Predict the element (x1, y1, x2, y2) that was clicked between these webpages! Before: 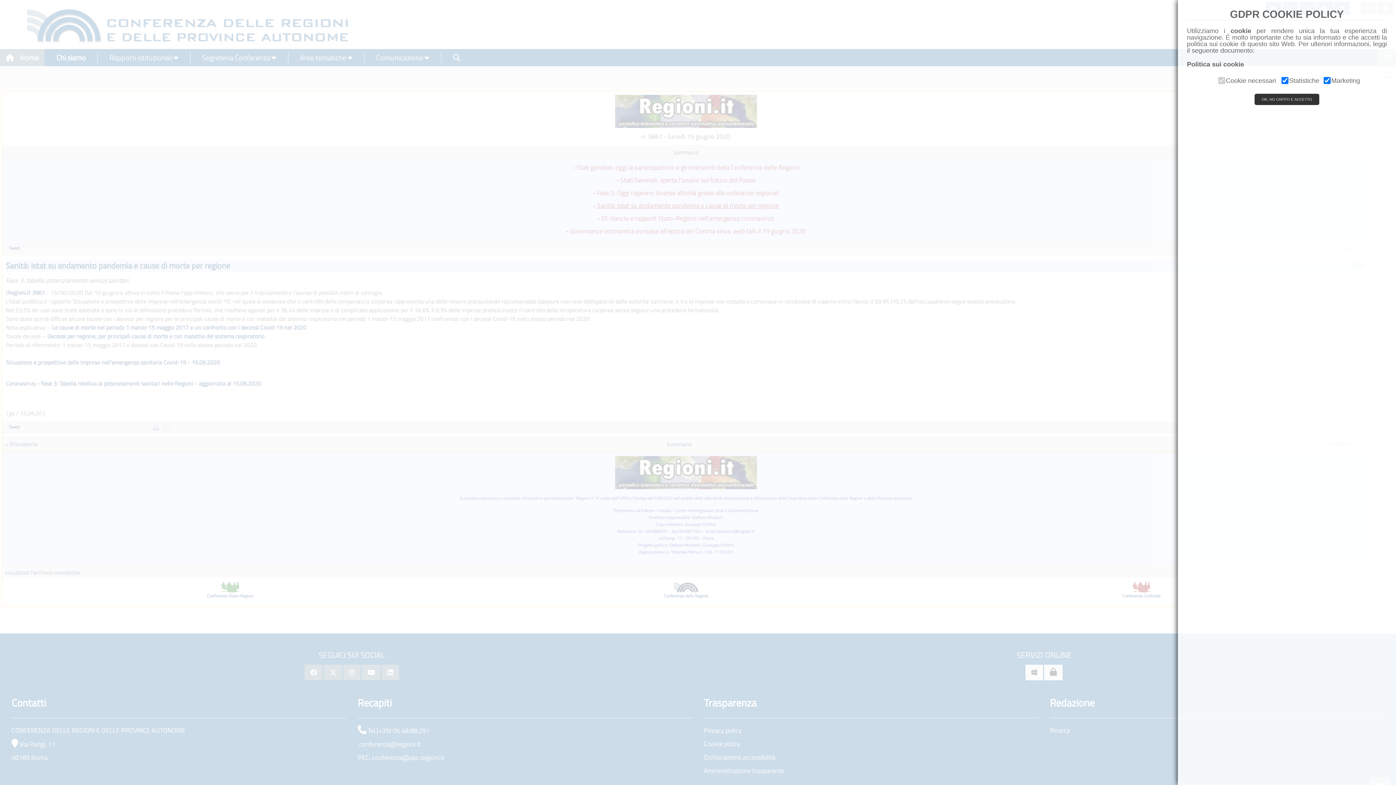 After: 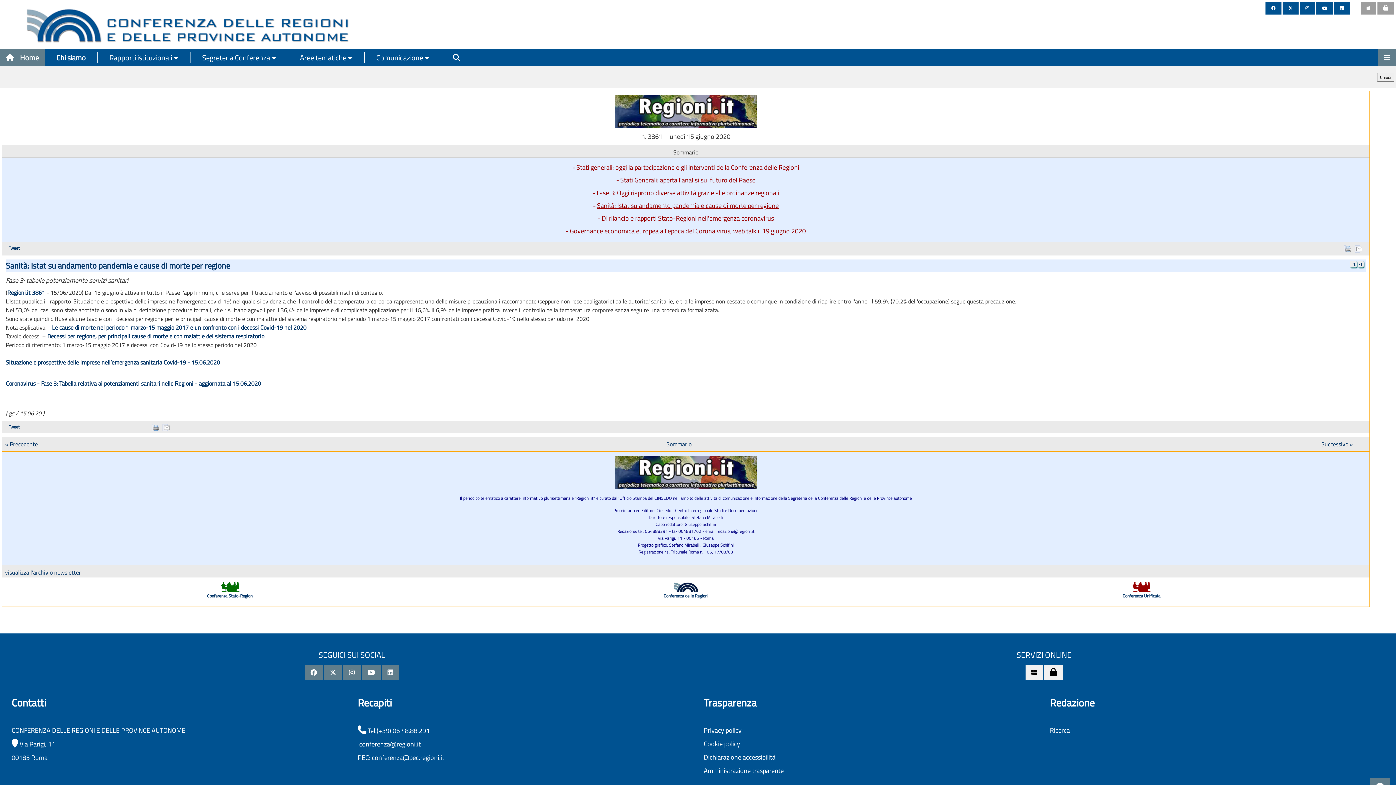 Action: label: OK, HO CAPITO E ACCETTO bbox: (1254, 93, 1319, 105)